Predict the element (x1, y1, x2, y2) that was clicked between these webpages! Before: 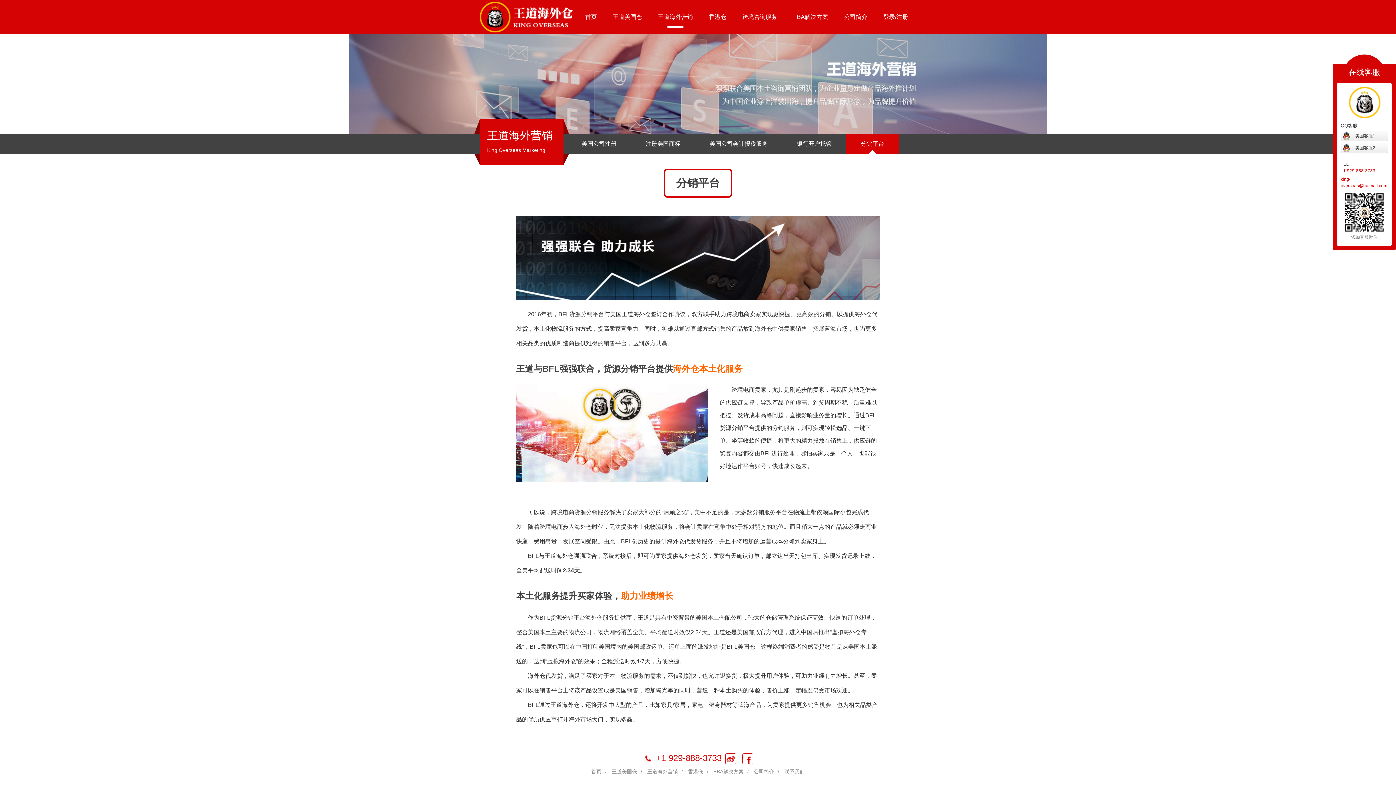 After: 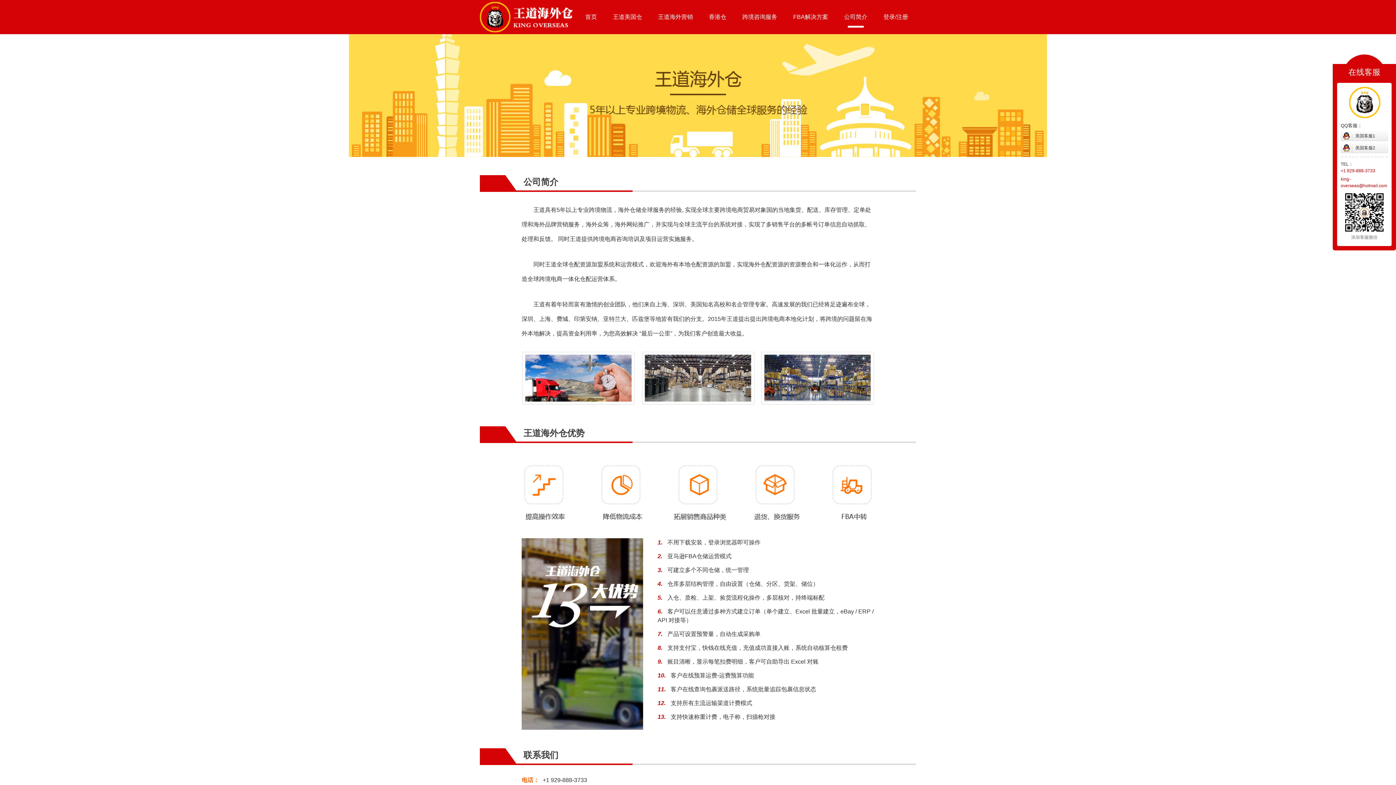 Action: bbox: (754, 768, 774, 774) label: 公司简介